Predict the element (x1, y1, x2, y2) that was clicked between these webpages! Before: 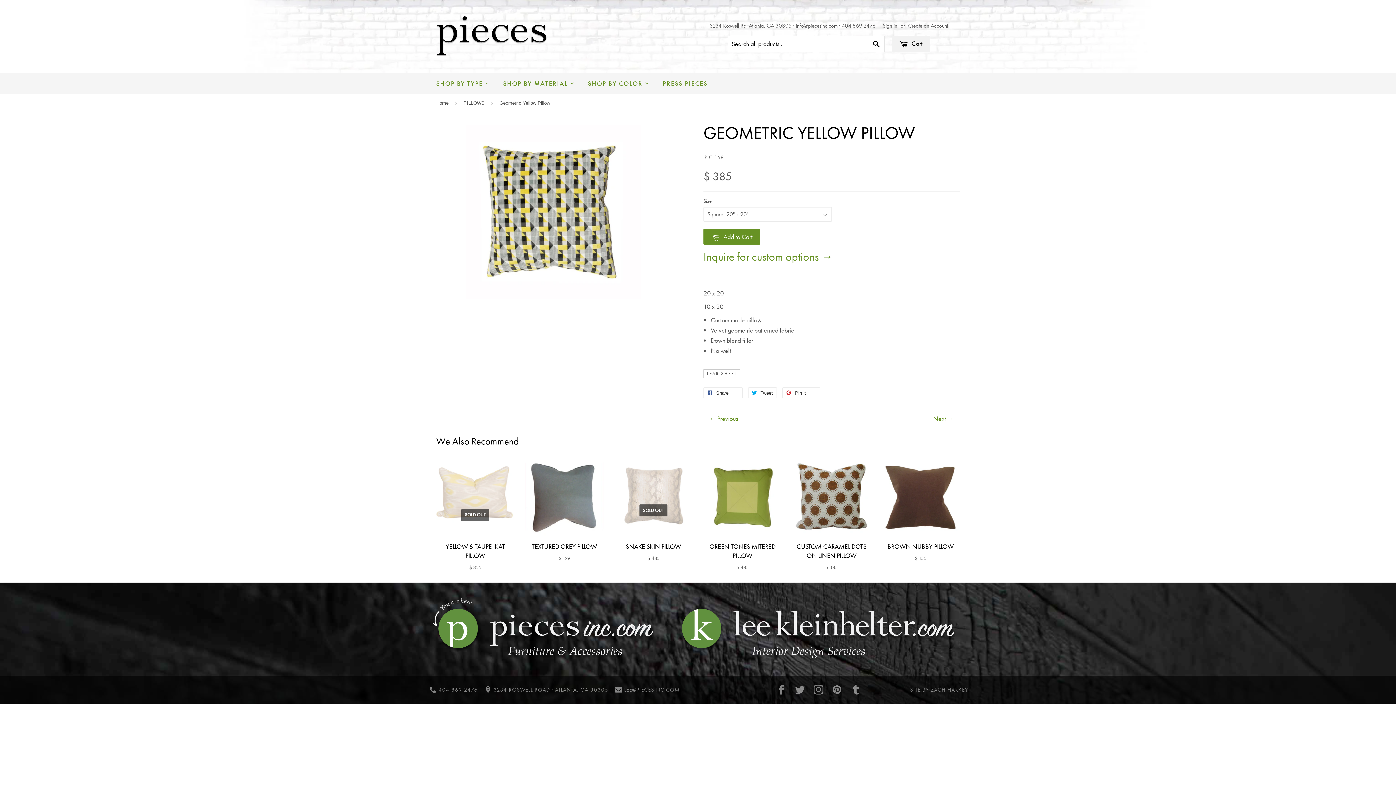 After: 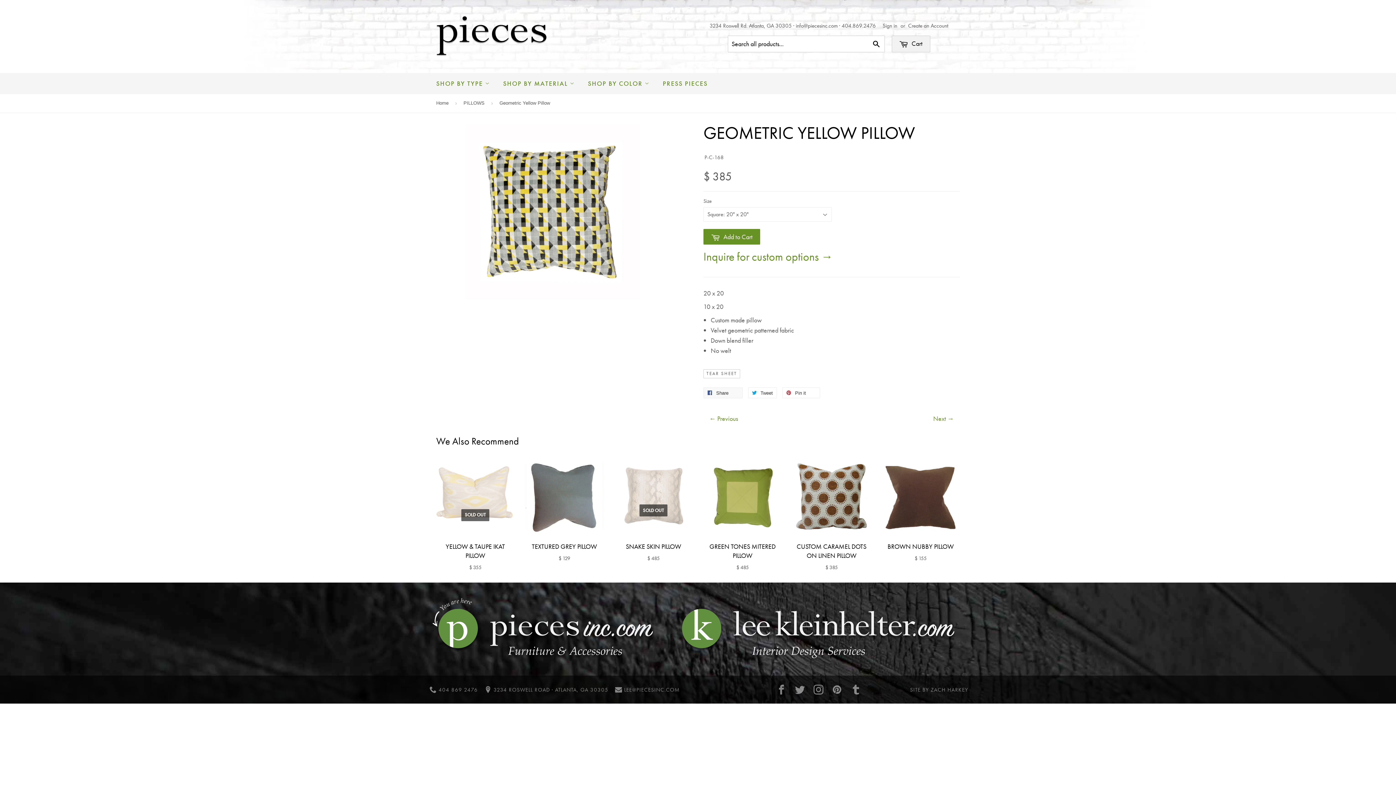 Action: label:  Share 0 bbox: (703, 387, 742, 398)